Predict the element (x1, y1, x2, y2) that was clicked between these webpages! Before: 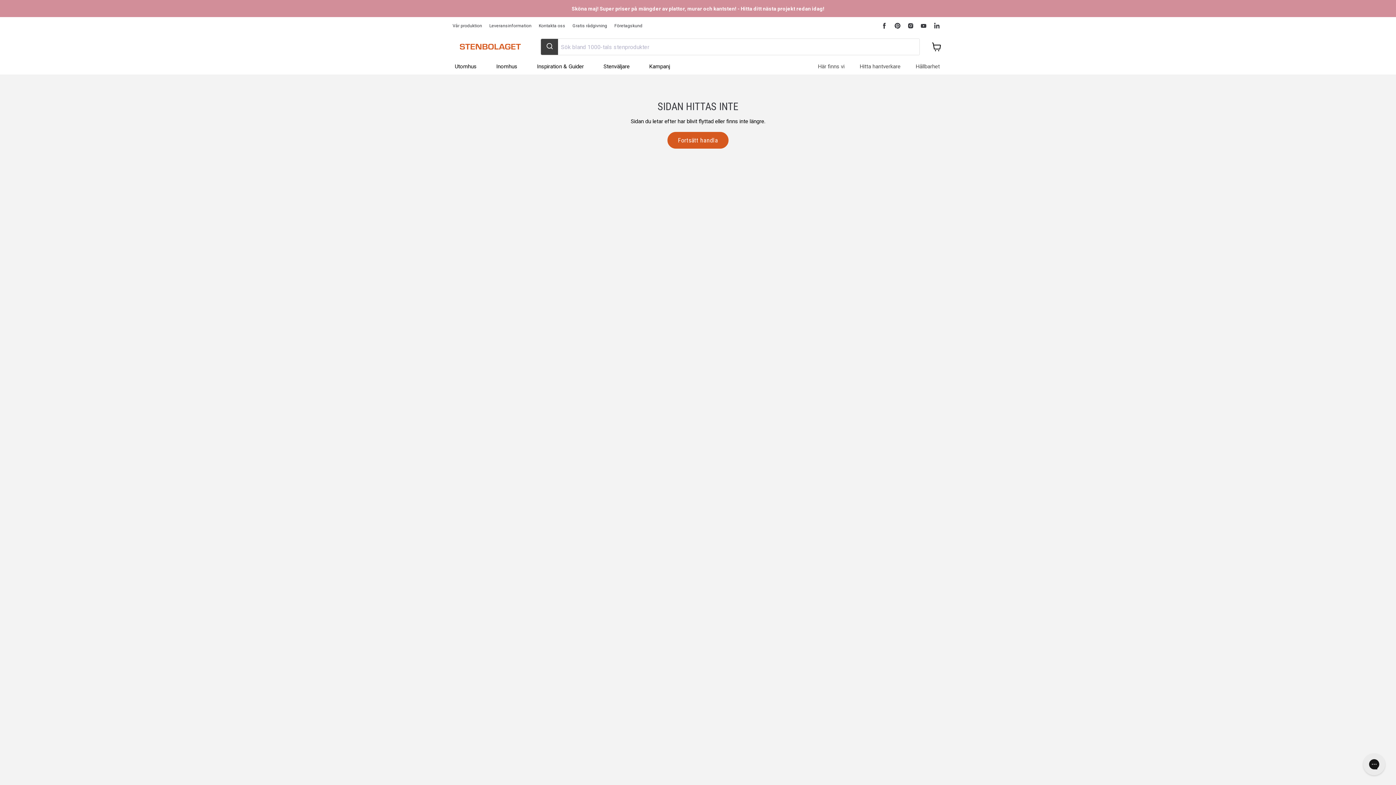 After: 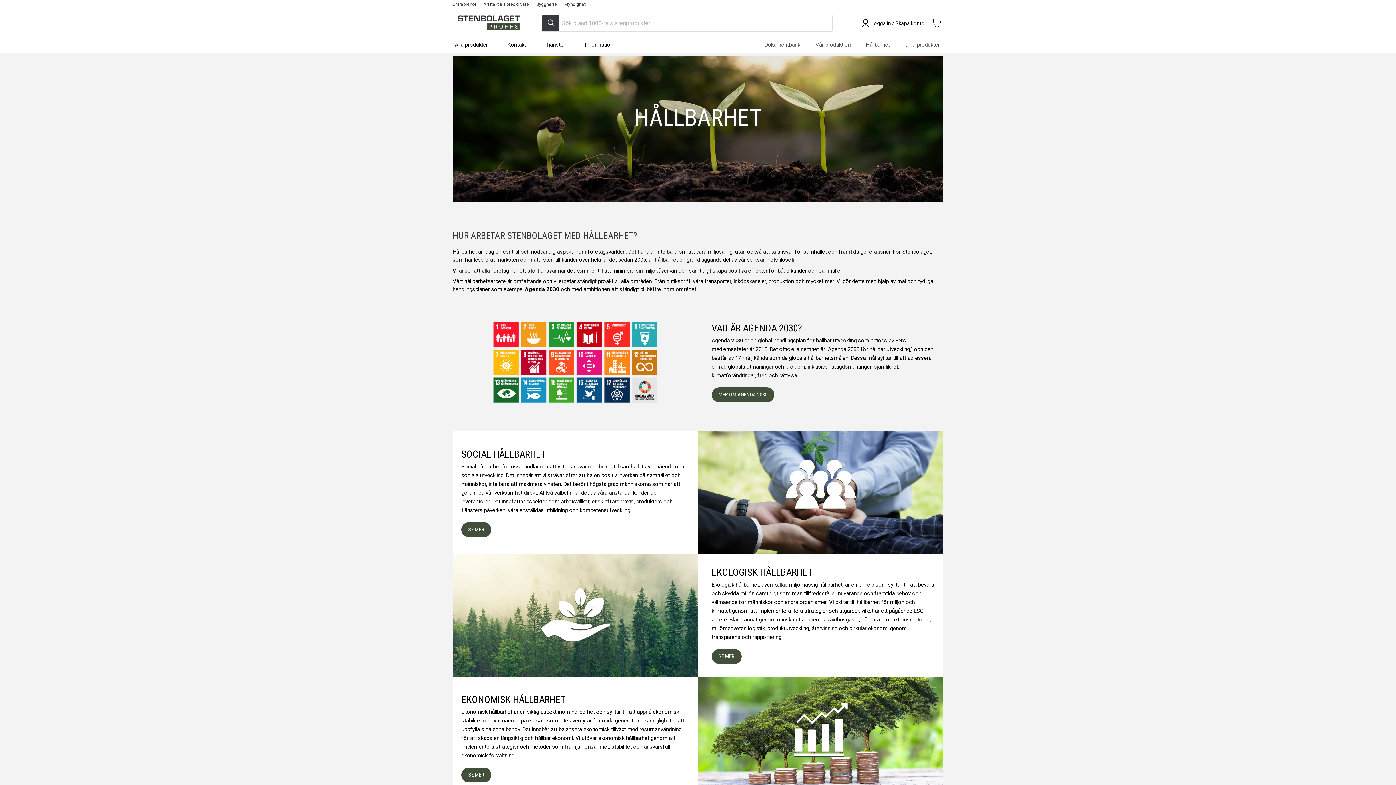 Action: label: Hållbarhet bbox: (908, 61, 947, 71)